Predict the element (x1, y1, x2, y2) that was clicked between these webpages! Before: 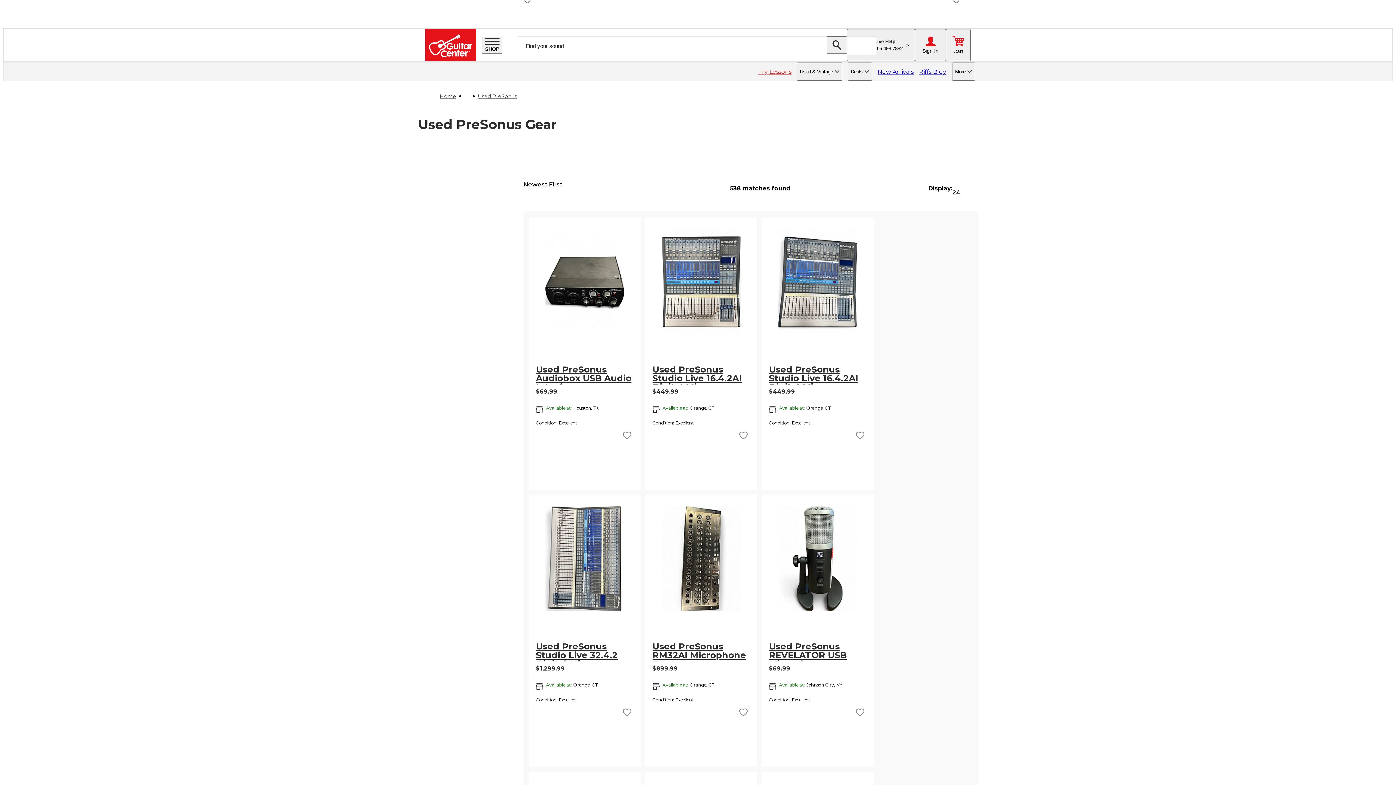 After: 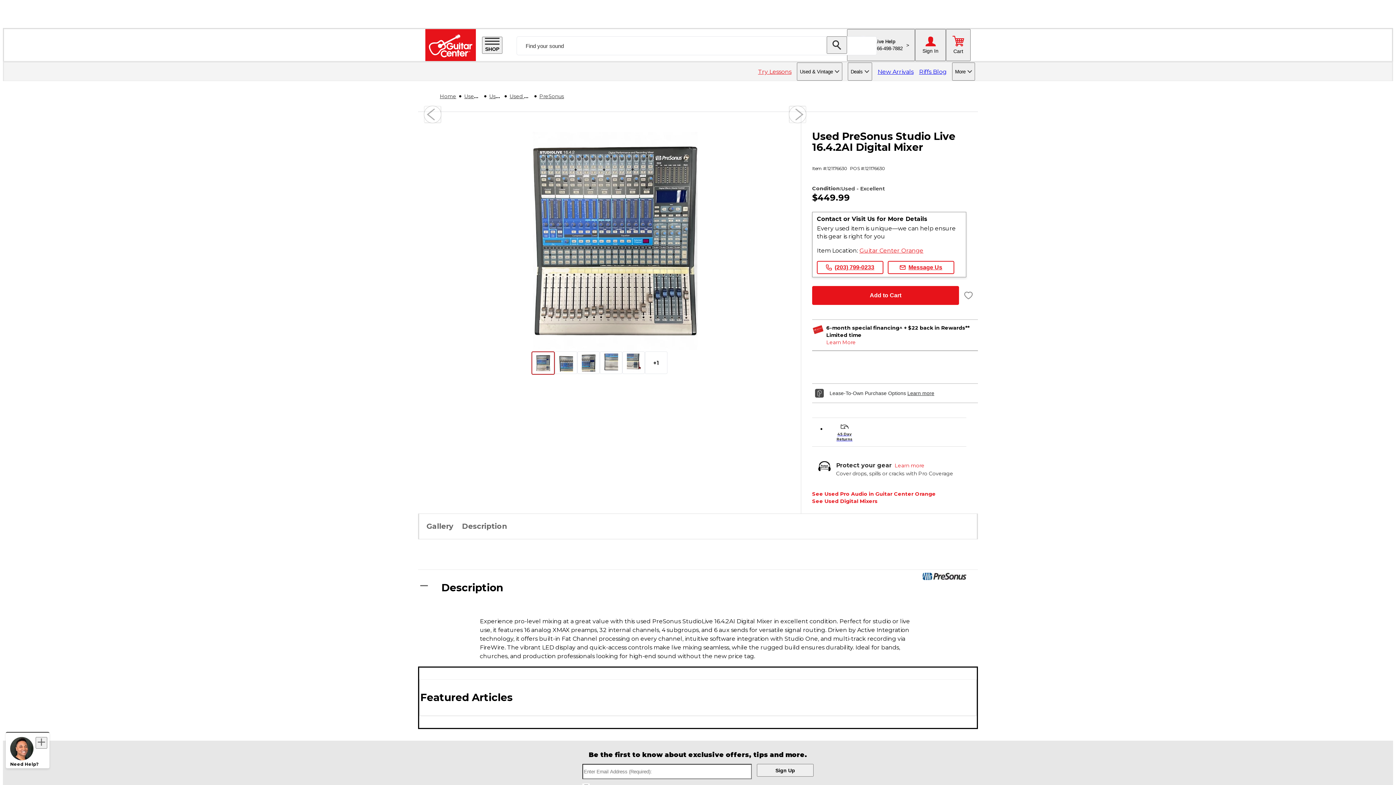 Action: label: Go to Used PreSonus Studio Live 16.4.2AI Digital Mixer bbox: (652, 358, 750, 384)